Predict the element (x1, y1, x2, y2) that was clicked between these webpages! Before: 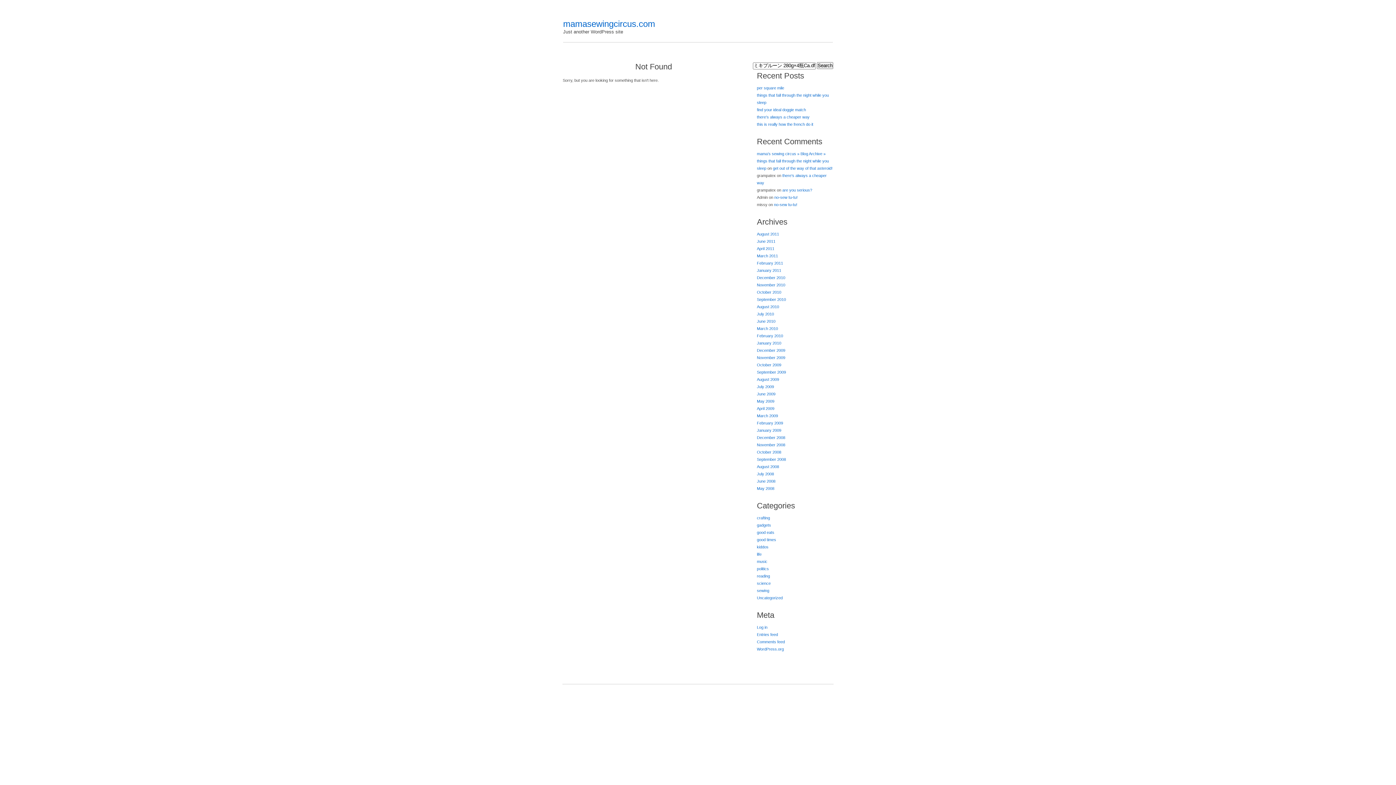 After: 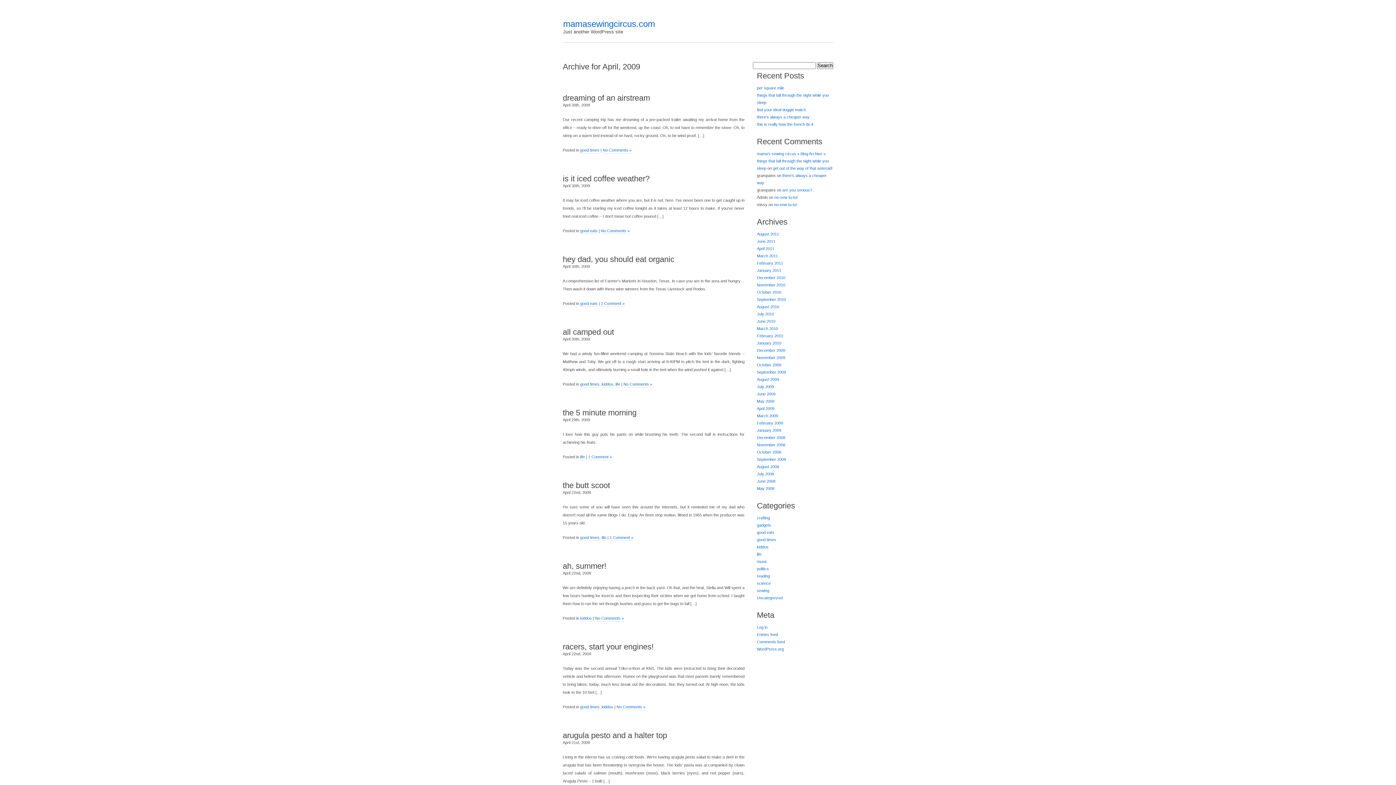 Action: label: April 2009 bbox: (757, 406, 774, 410)